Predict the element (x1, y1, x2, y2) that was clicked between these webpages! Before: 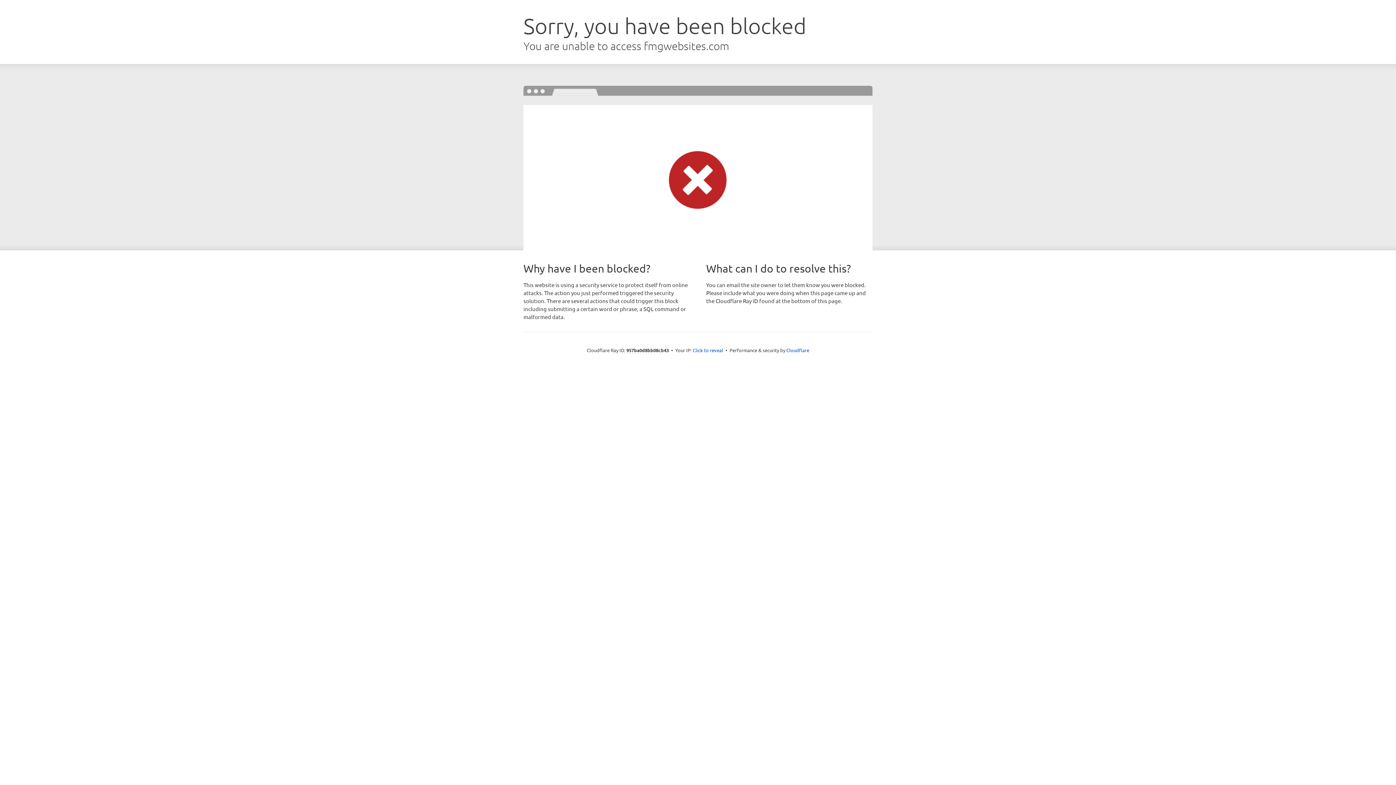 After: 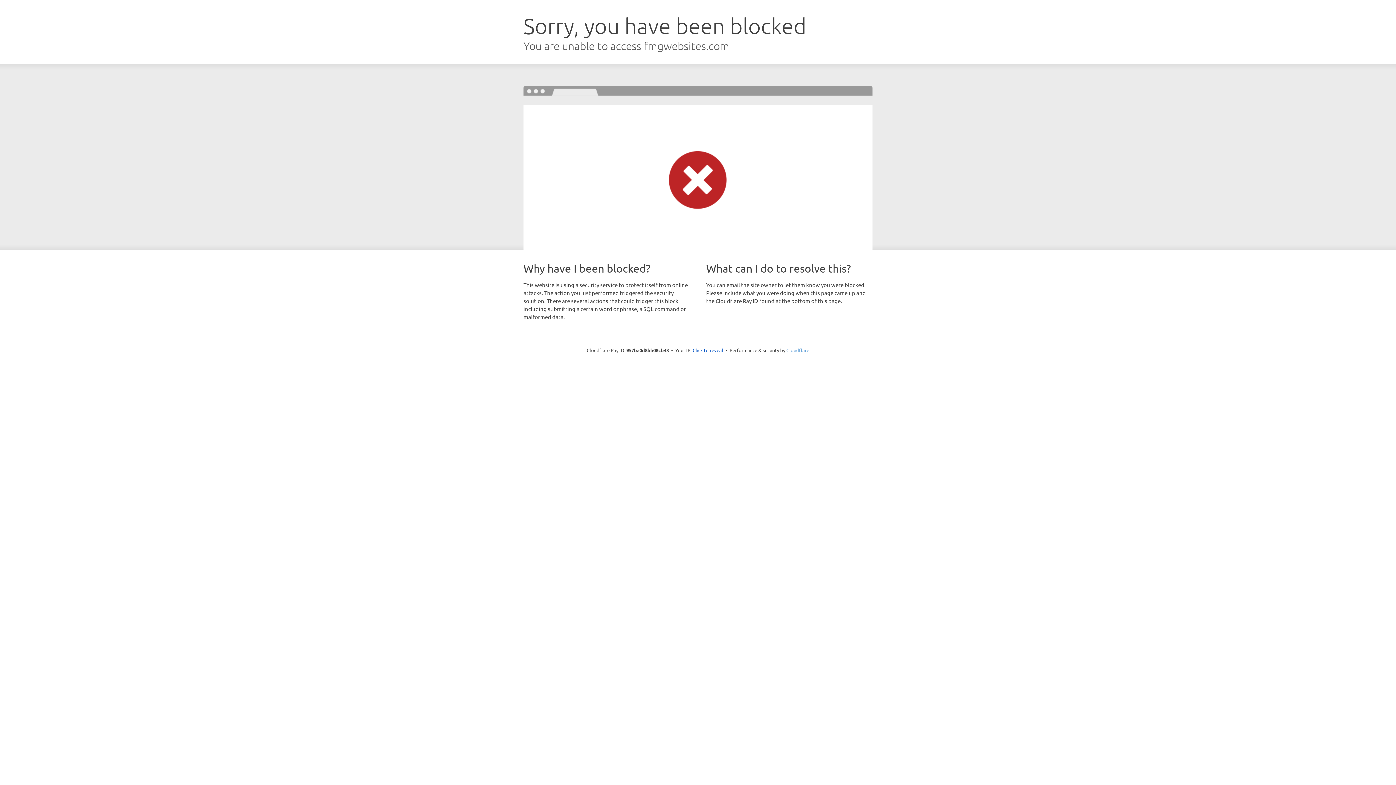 Action: bbox: (786, 347, 809, 353) label: Cloudflare